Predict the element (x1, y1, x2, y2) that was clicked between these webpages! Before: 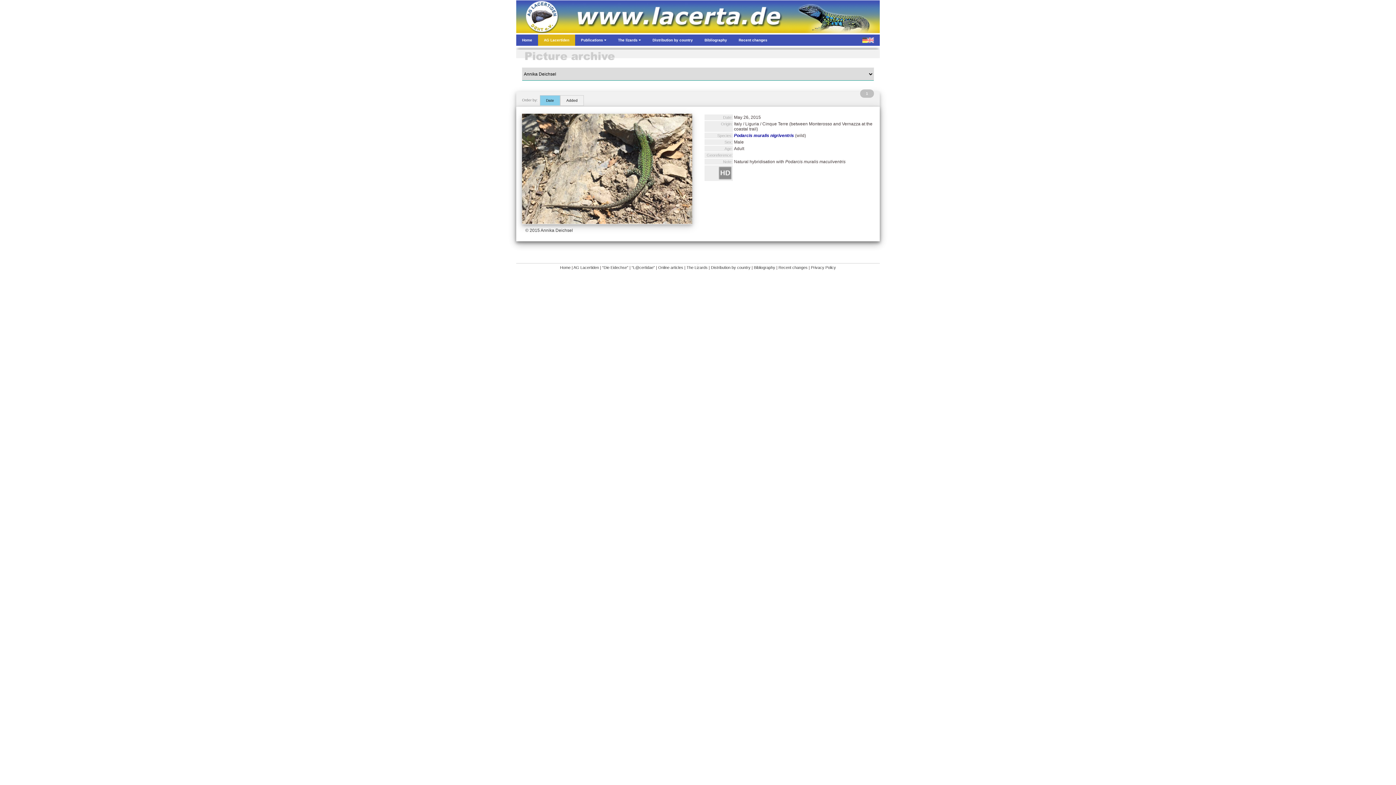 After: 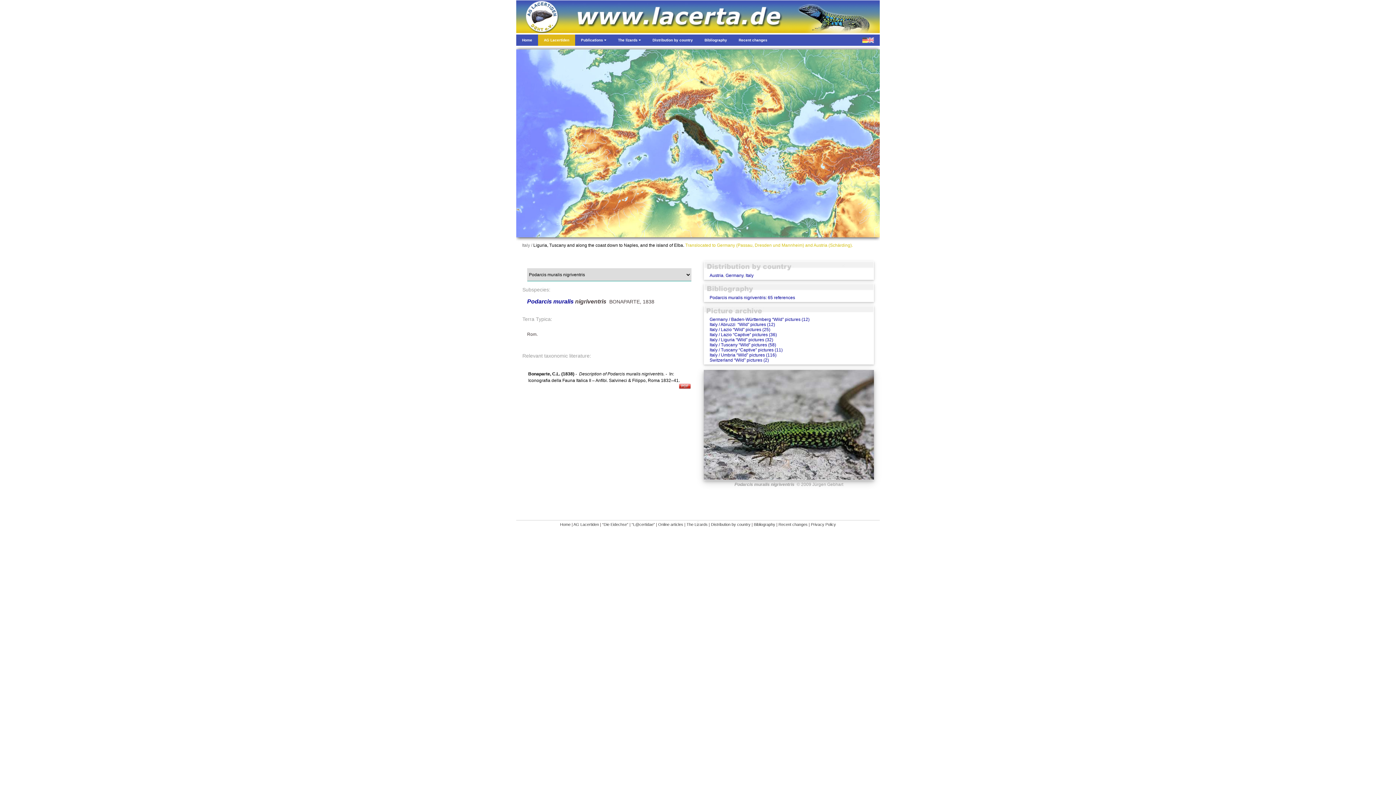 Action: bbox: (734, 132, 794, 138) label: Podarcis muralis nigriventris